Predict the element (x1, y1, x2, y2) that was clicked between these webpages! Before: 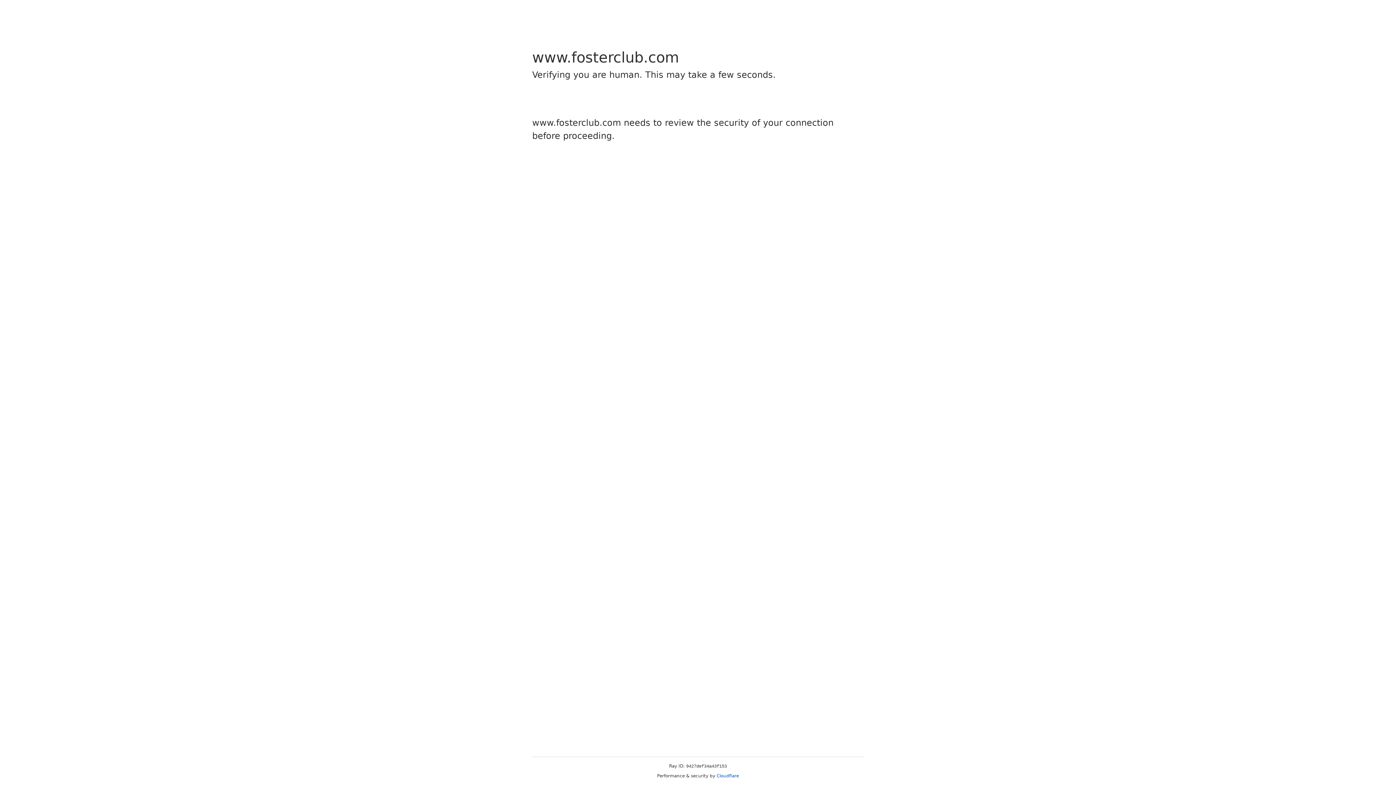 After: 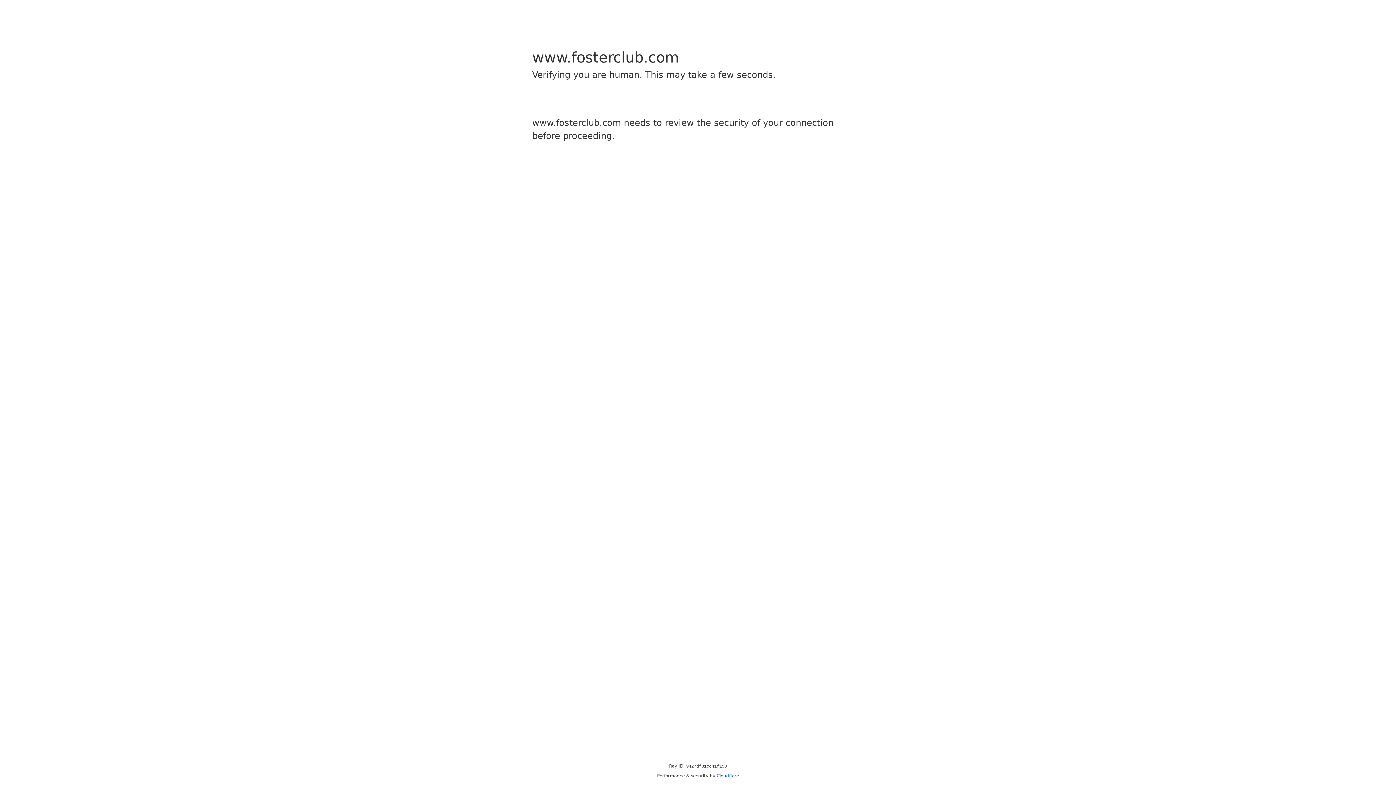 Action: bbox: (716, 773, 739, 778) label: Cloudflare